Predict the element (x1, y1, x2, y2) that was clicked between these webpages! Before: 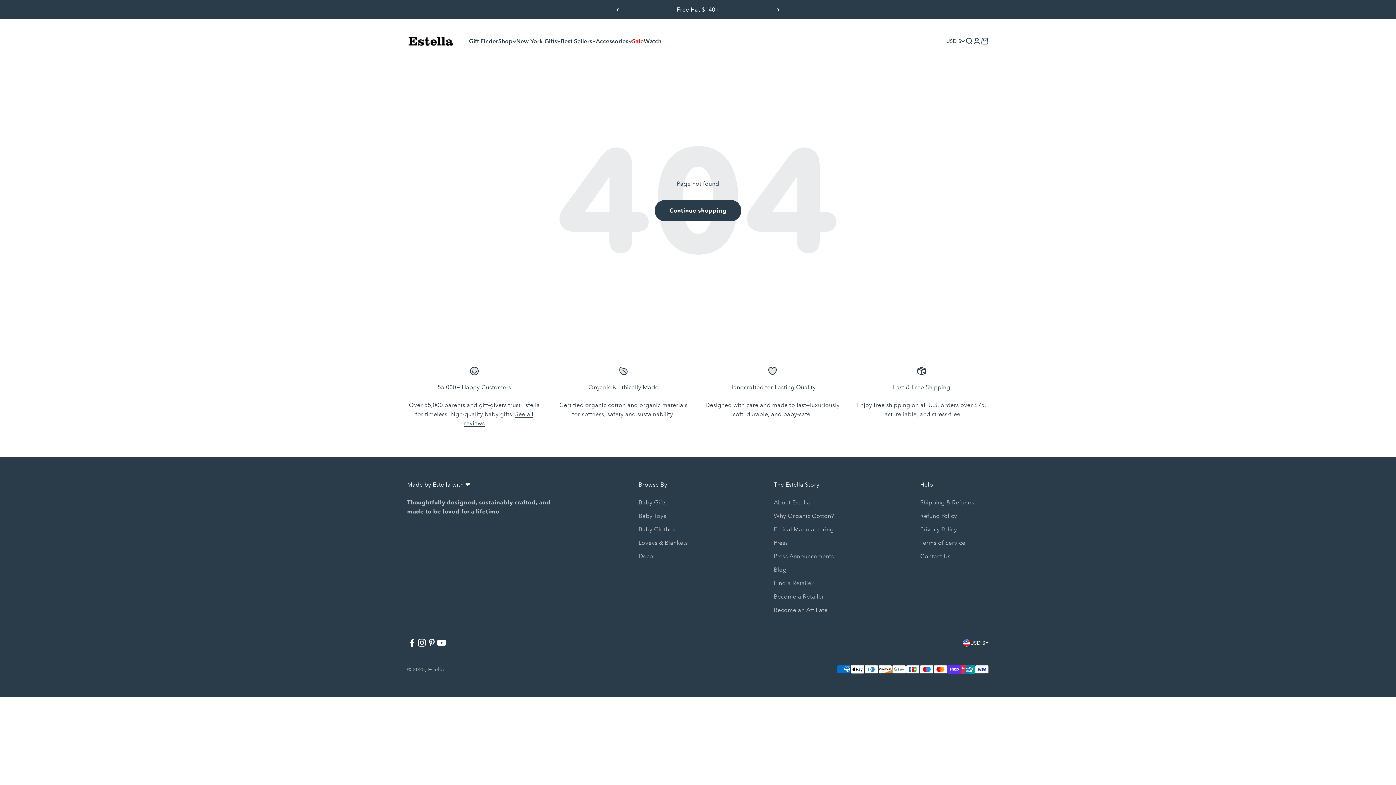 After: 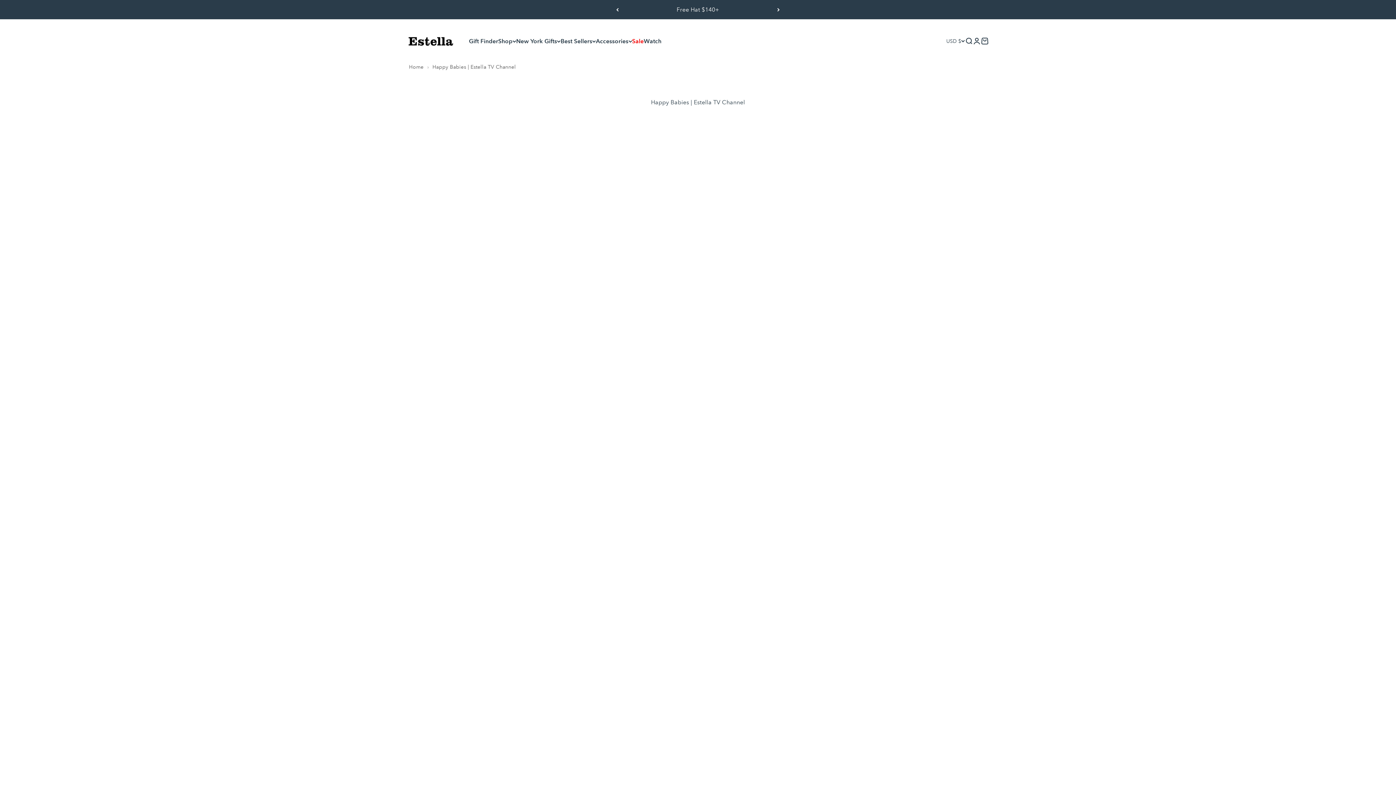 Action: label: Watch bbox: (643, 37, 661, 44)